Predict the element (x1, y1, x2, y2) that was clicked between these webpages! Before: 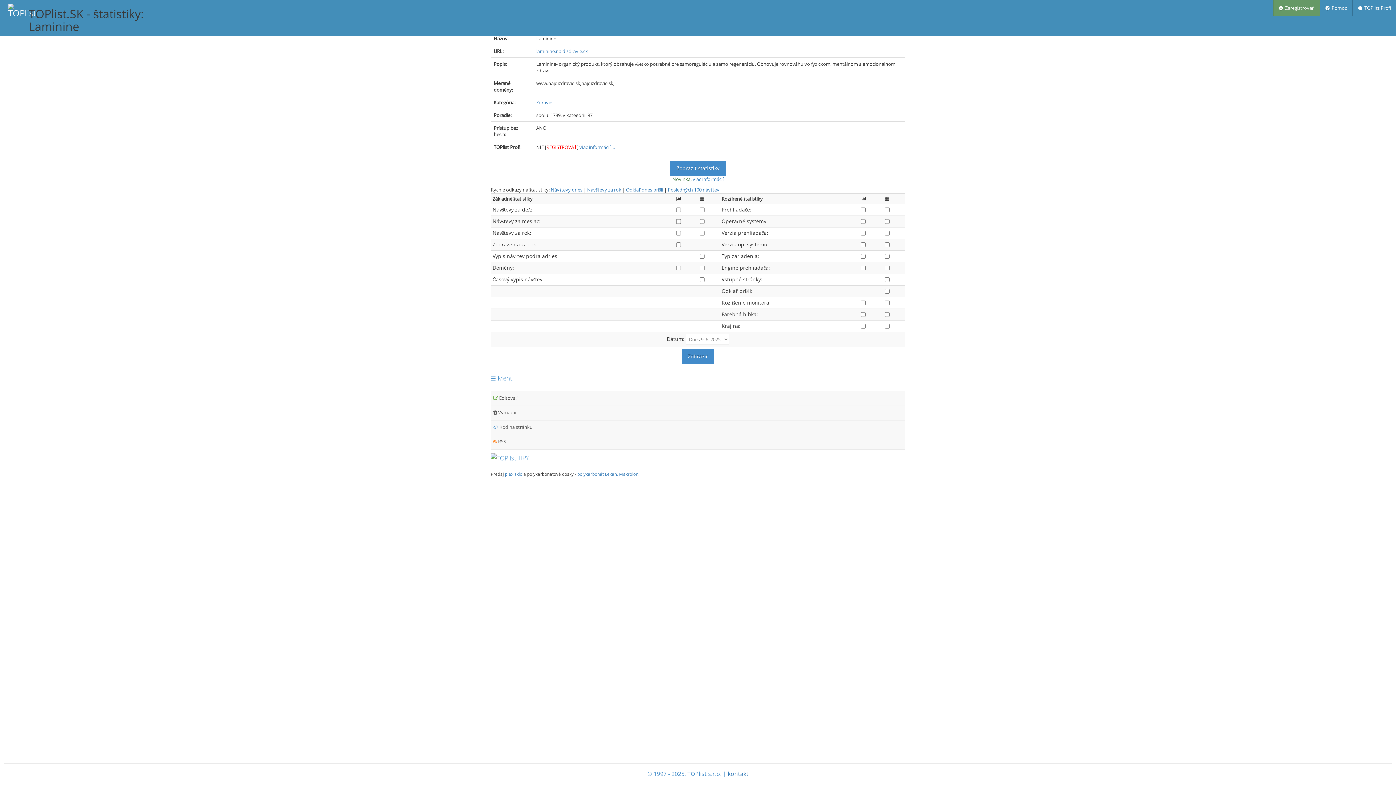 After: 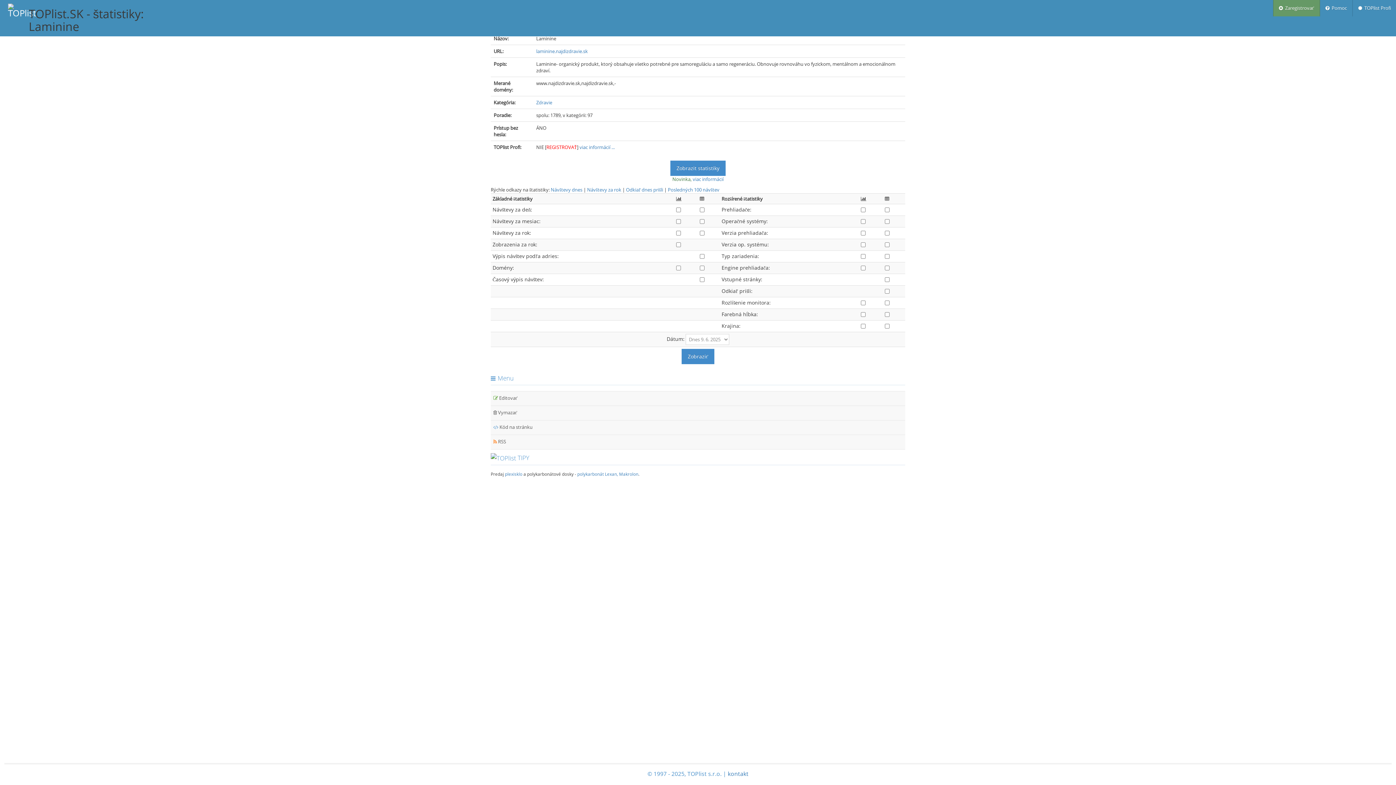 Action: bbox: (546, 144, 577, 150) label: REGISTROVAŤ